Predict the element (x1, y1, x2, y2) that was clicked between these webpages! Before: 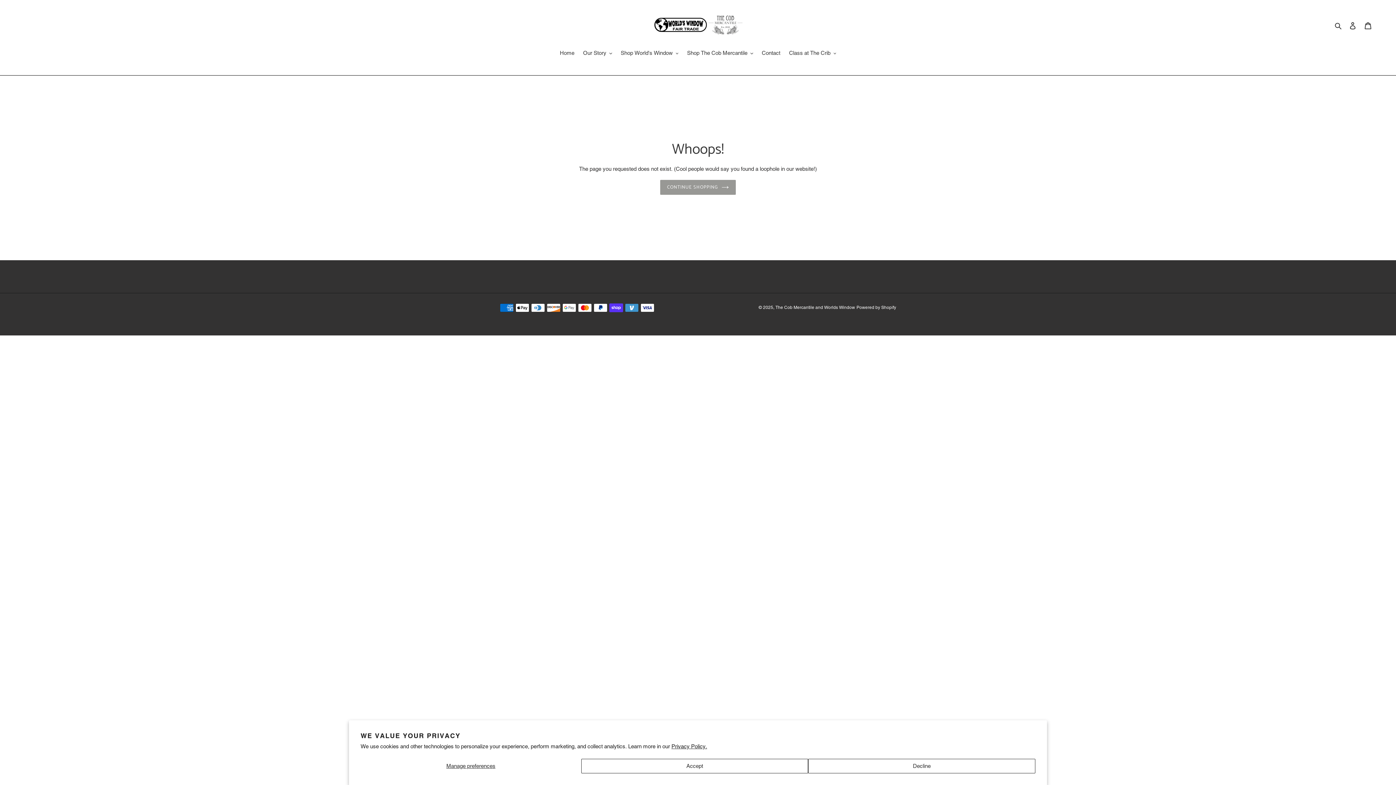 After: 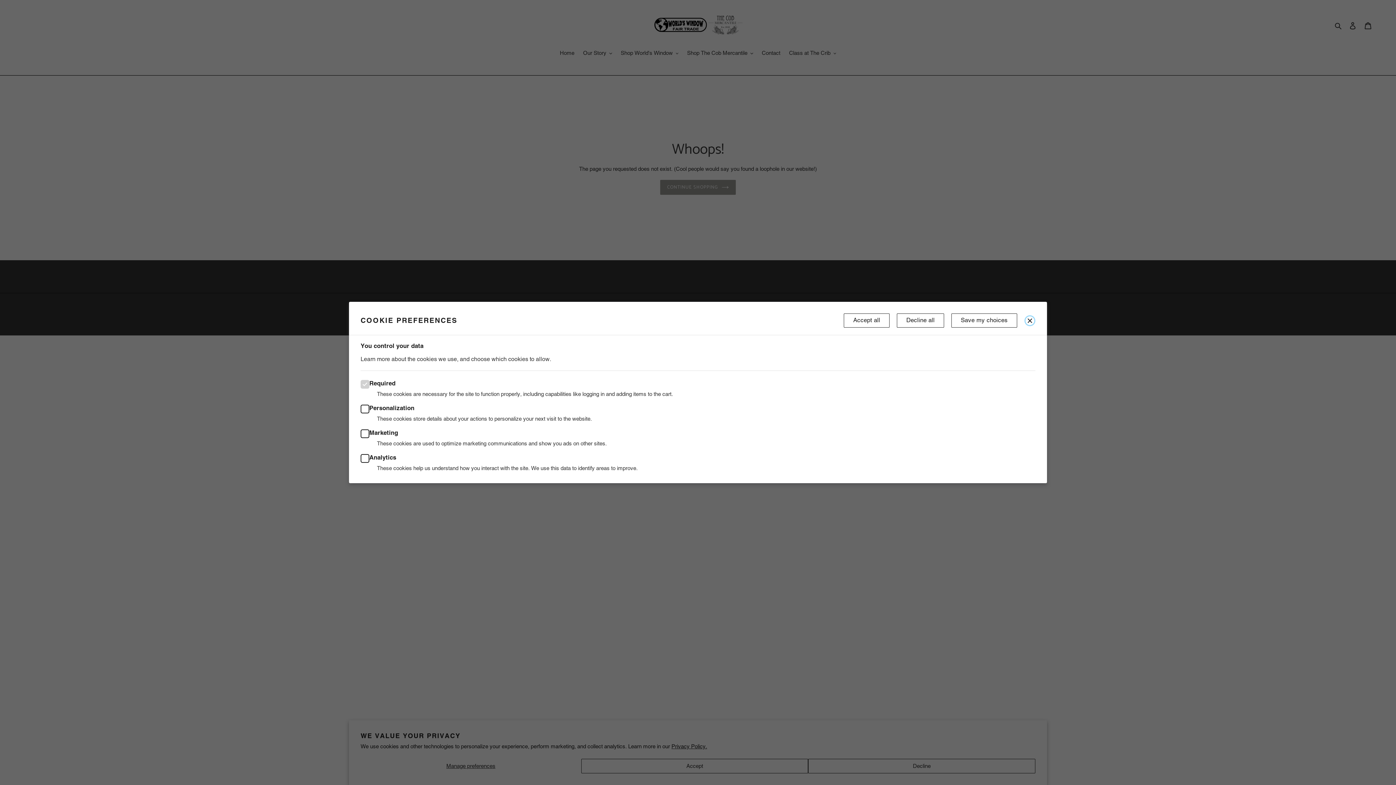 Action: bbox: (360, 759, 581, 773) label: Manage preferences